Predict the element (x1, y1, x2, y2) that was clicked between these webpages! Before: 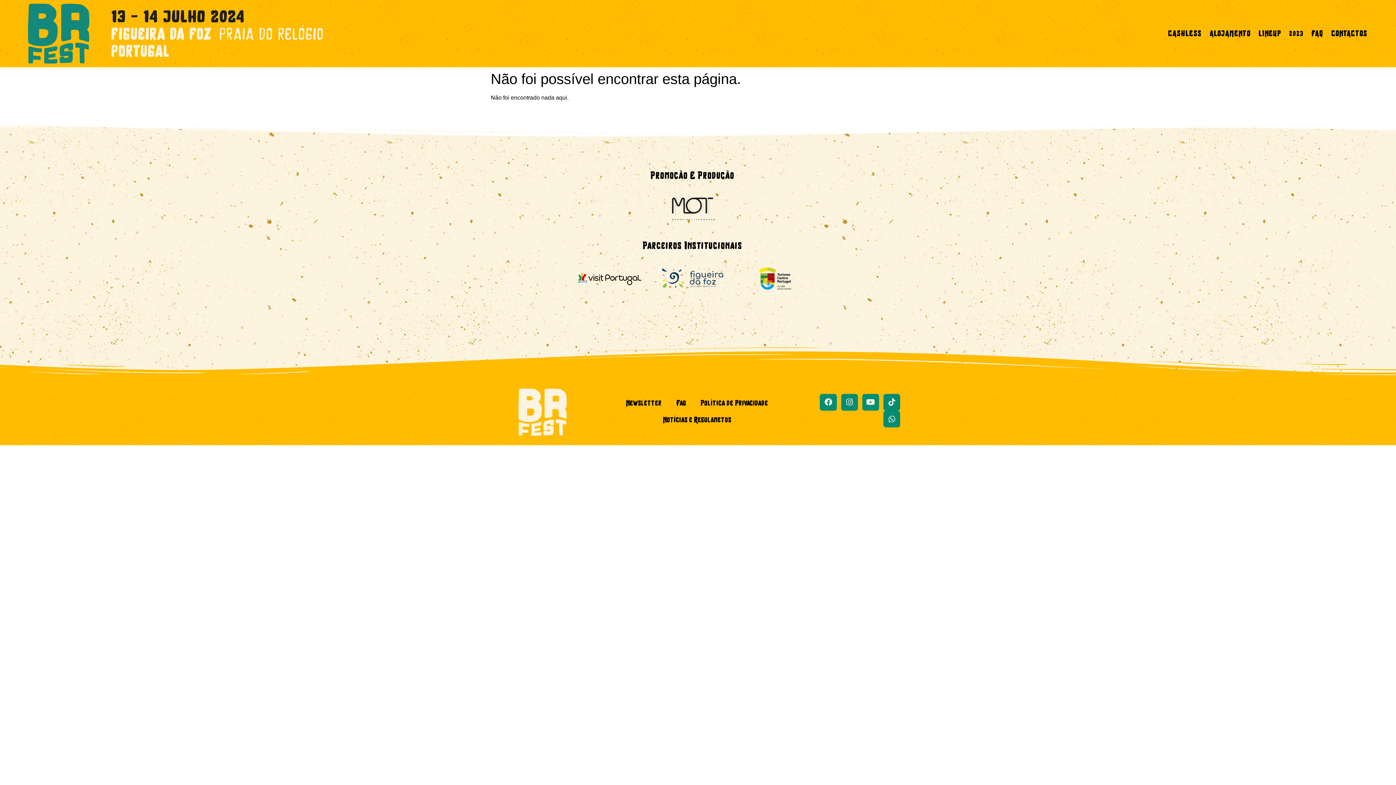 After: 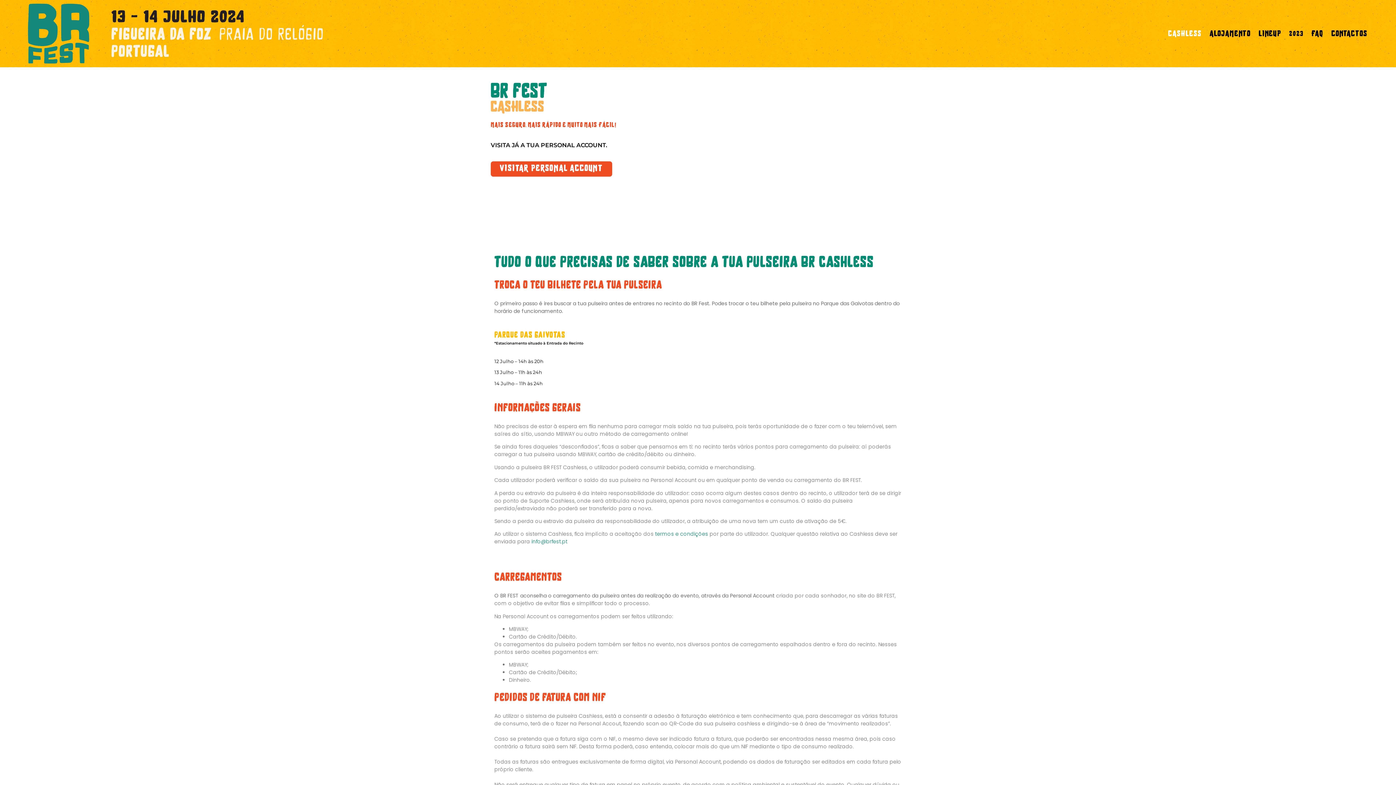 Action: bbox: (1164, 27, 1205, 40) label: CASHLESS